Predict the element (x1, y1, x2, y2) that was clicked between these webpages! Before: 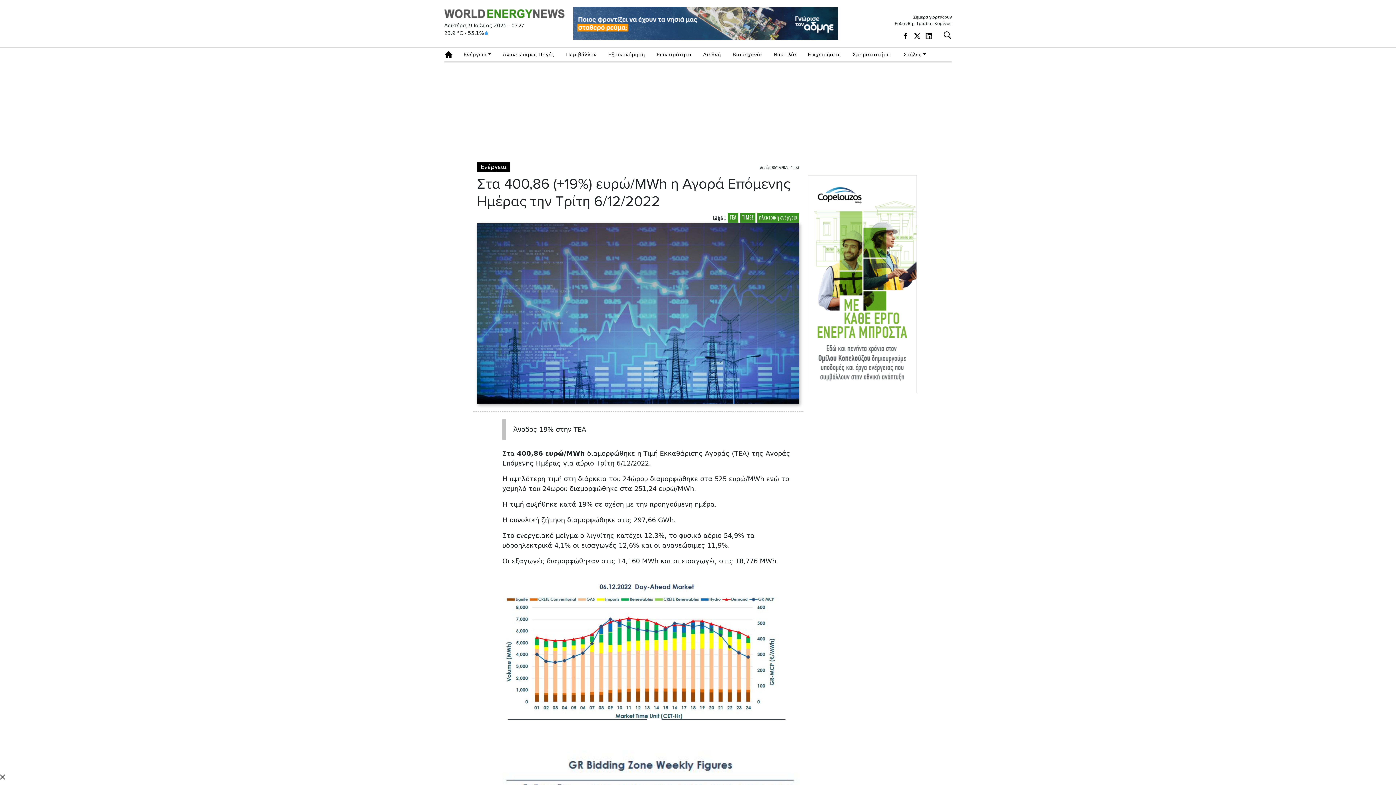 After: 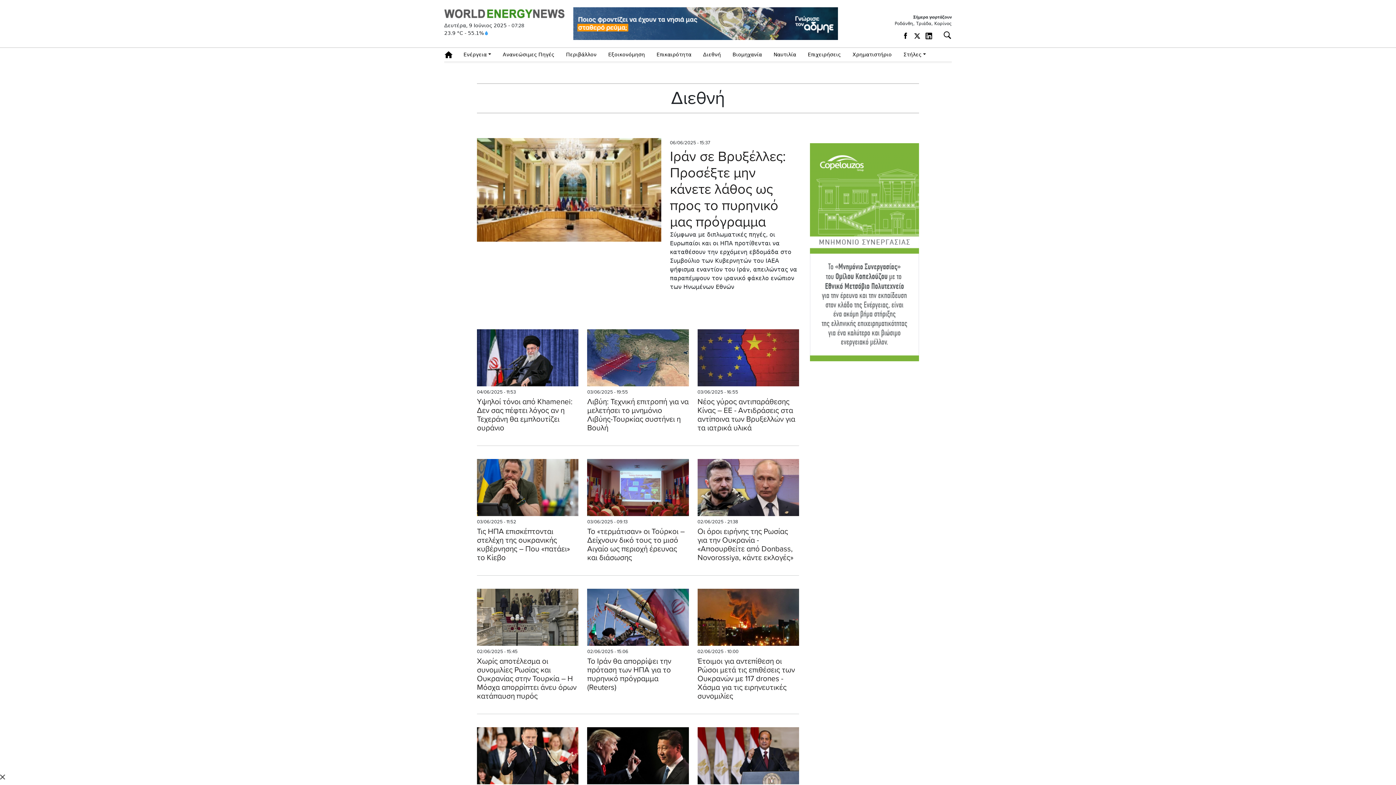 Action: bbox: (697, 48, 726, 61) label: Διεθνή